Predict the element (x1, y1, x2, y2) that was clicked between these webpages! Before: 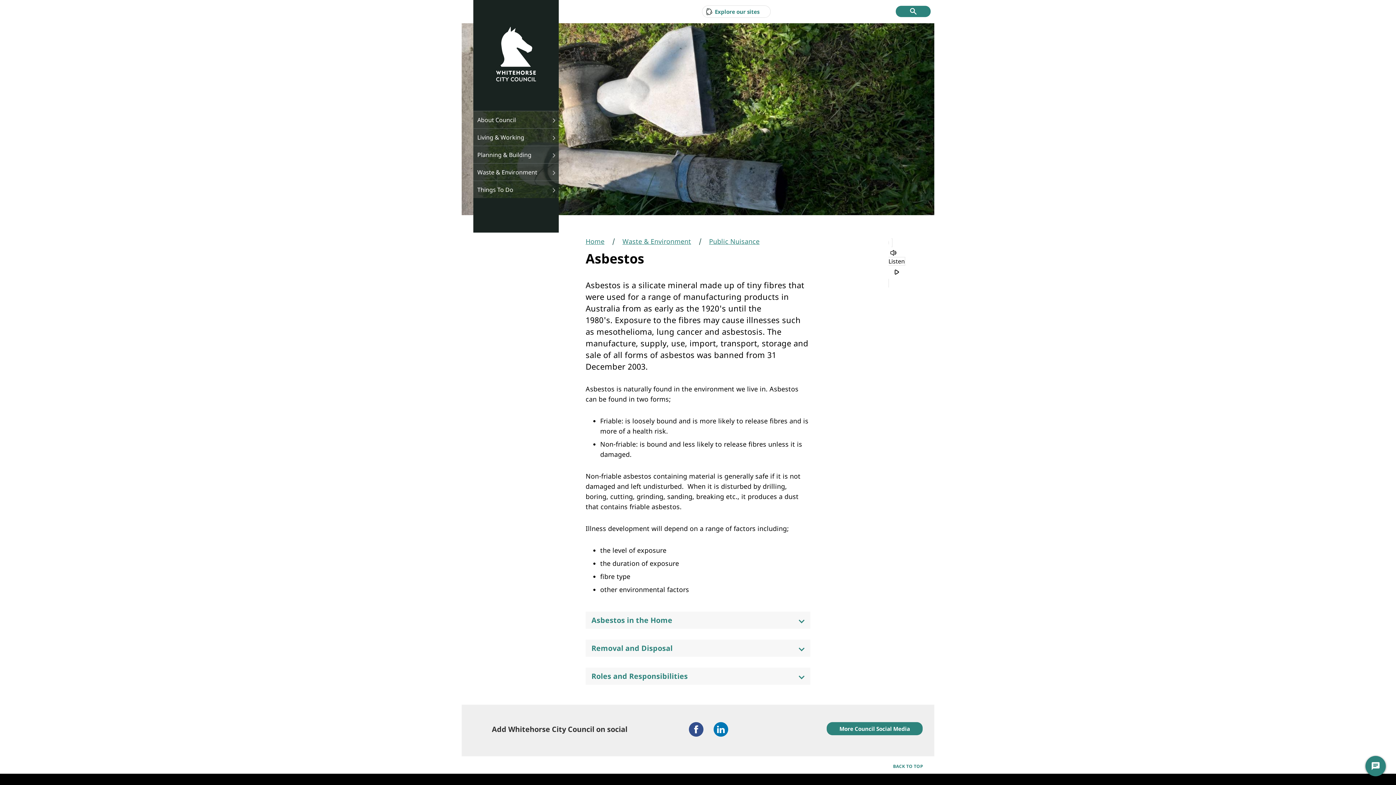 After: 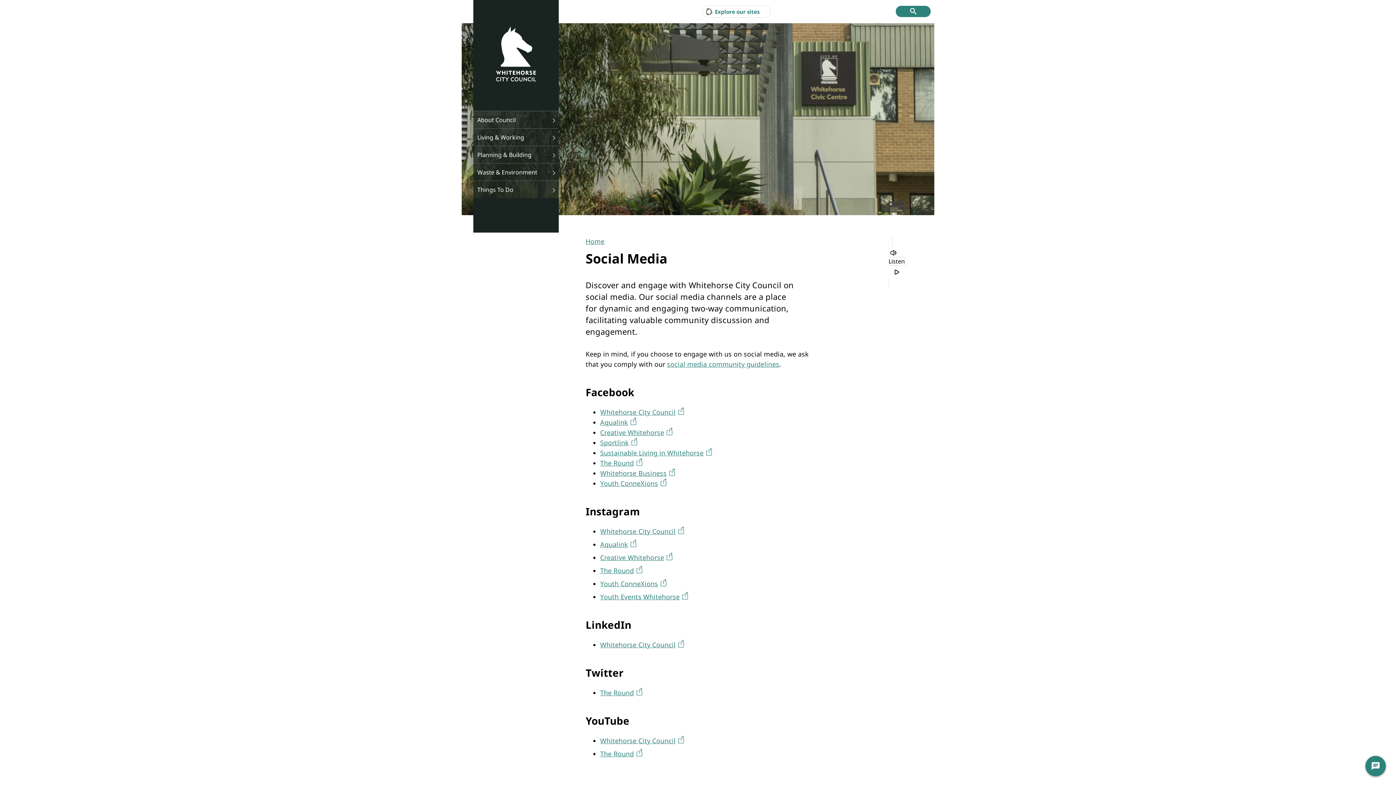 Action: label: More Council Social Media bbox: (826, 722, 922, 735)